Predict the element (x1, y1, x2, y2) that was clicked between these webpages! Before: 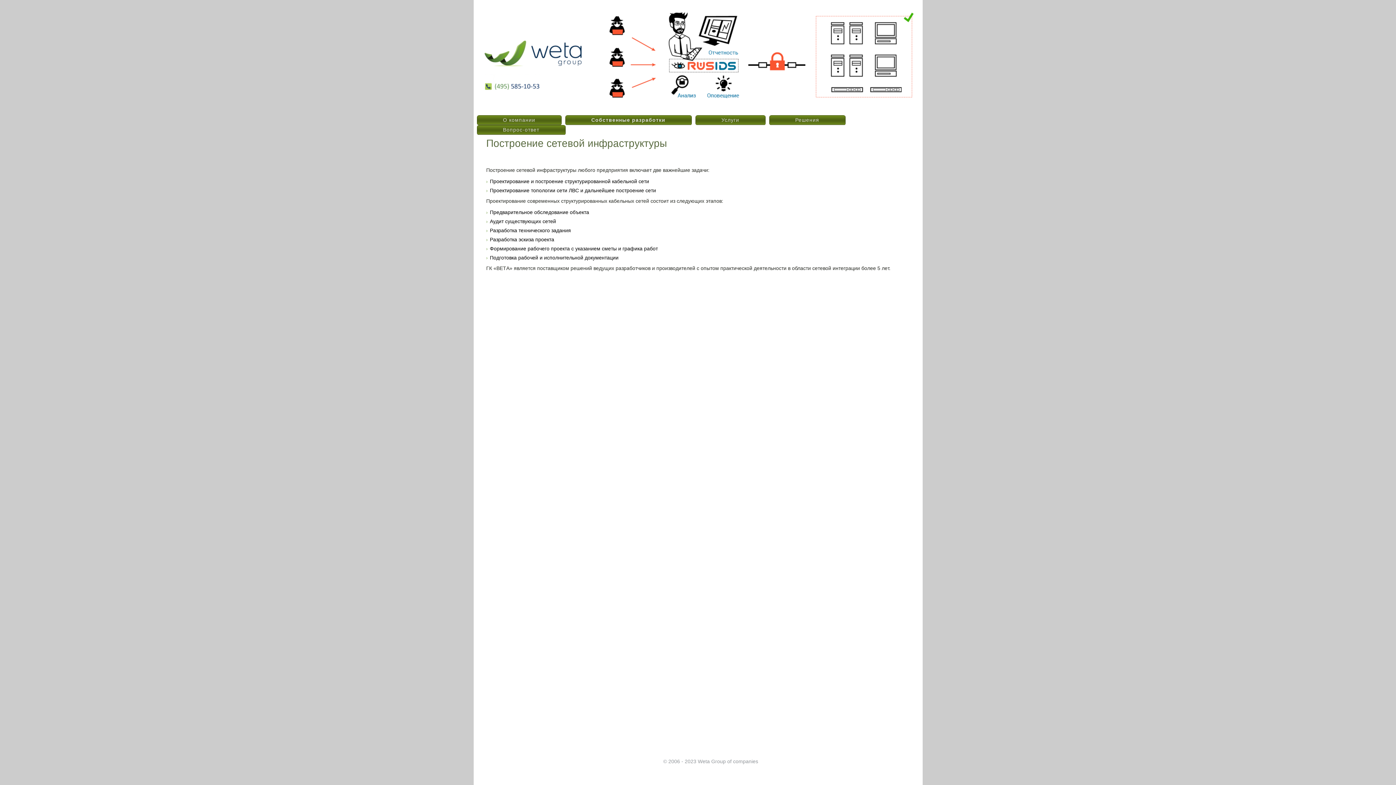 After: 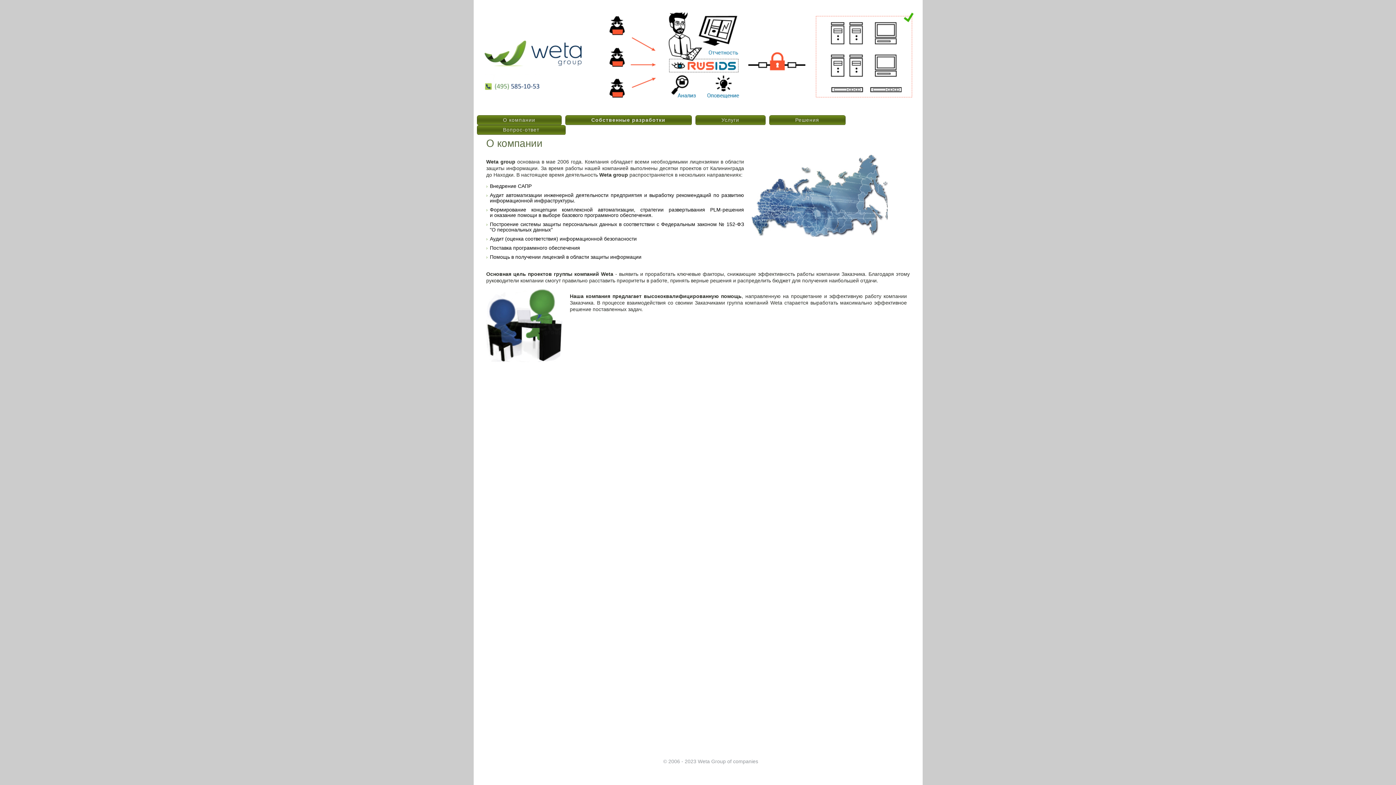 Action: bbox: (476, 115, 561, 125) label: О компании